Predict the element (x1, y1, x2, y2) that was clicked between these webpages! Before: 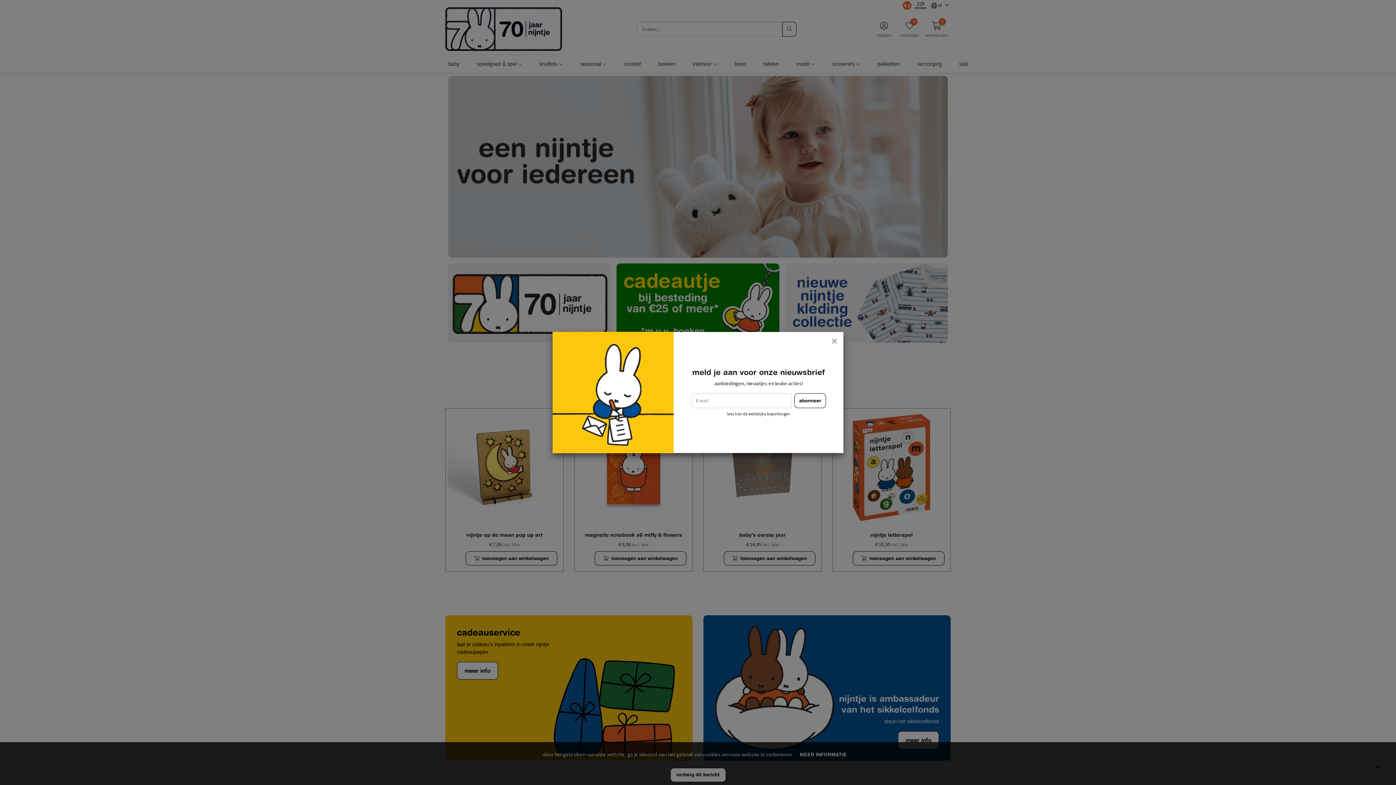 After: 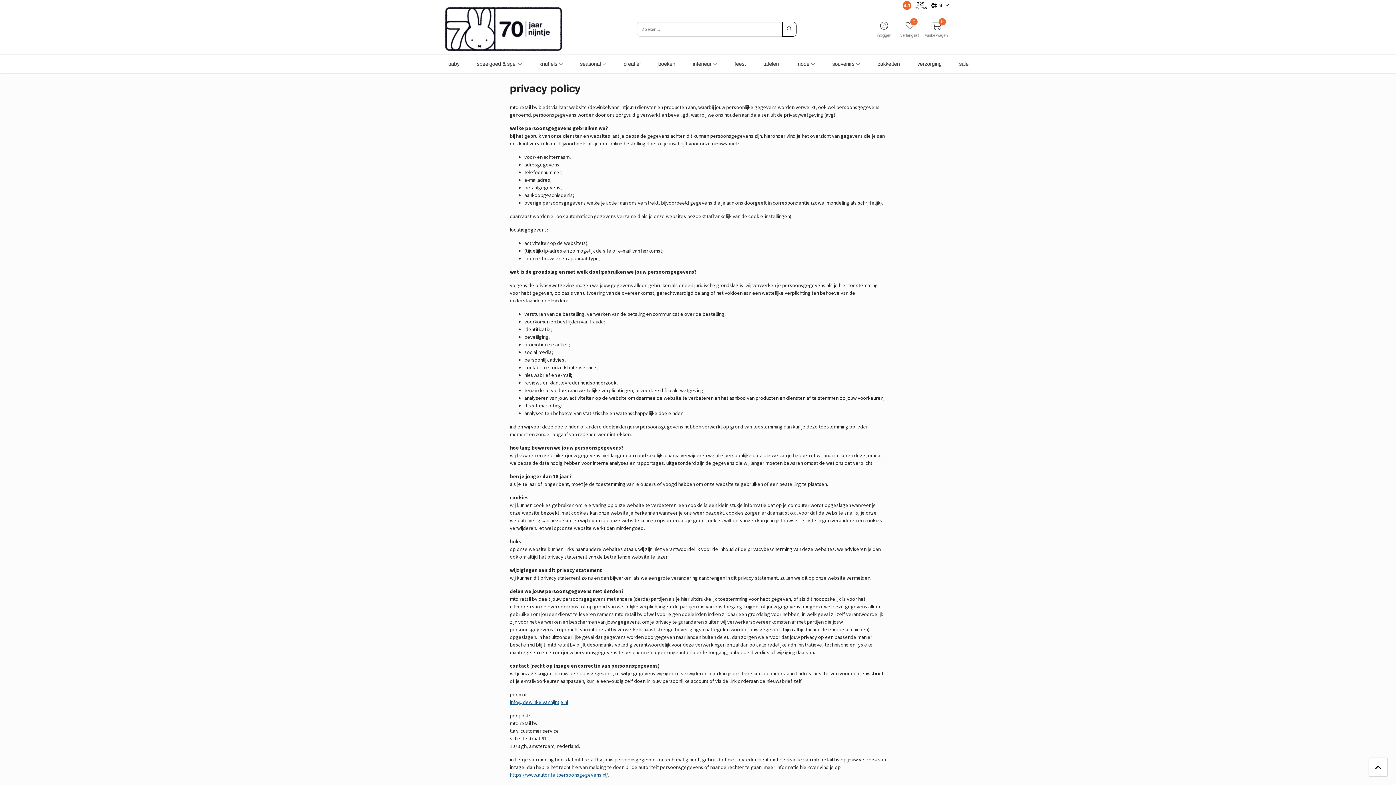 Action: label: lees hier de wettelijke beperkingen bbox: (727, 411, 790, 417)